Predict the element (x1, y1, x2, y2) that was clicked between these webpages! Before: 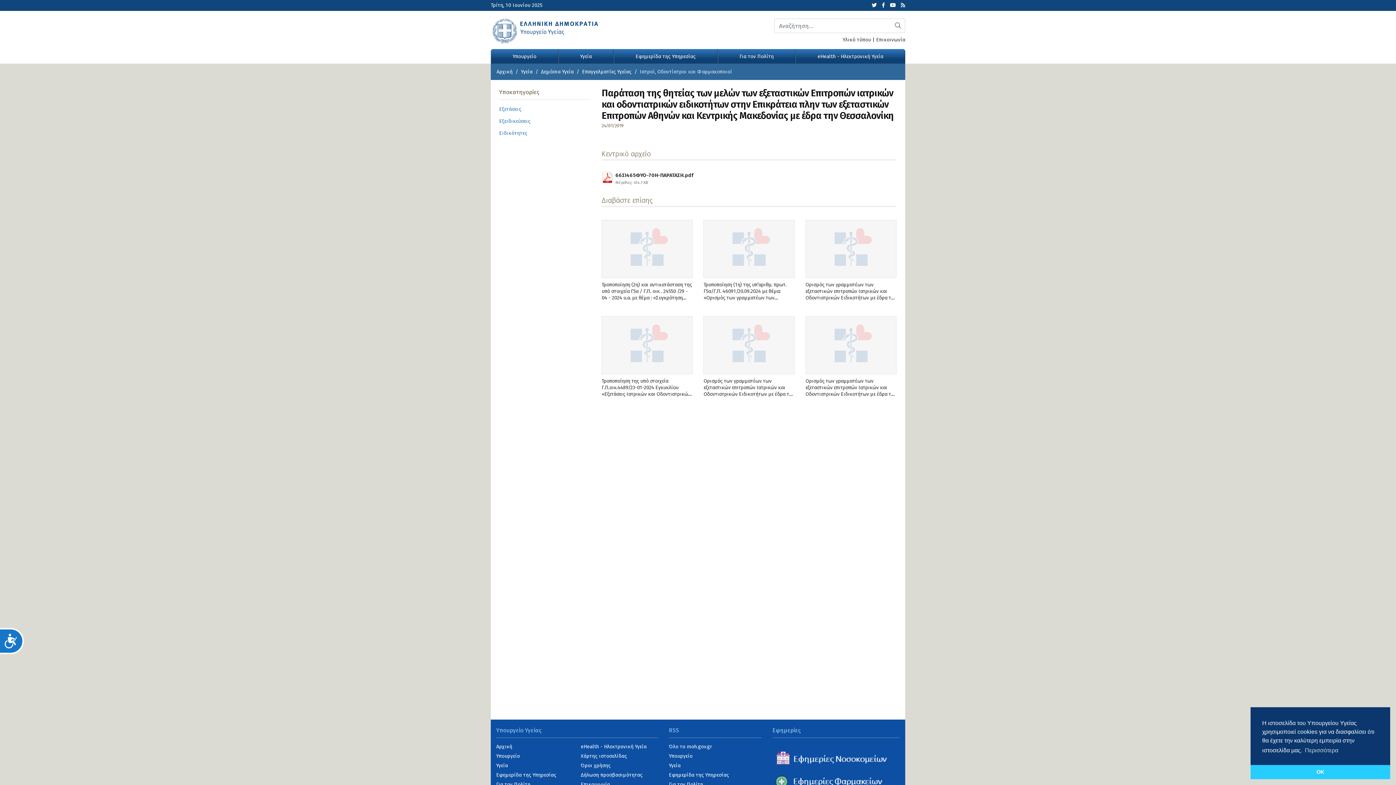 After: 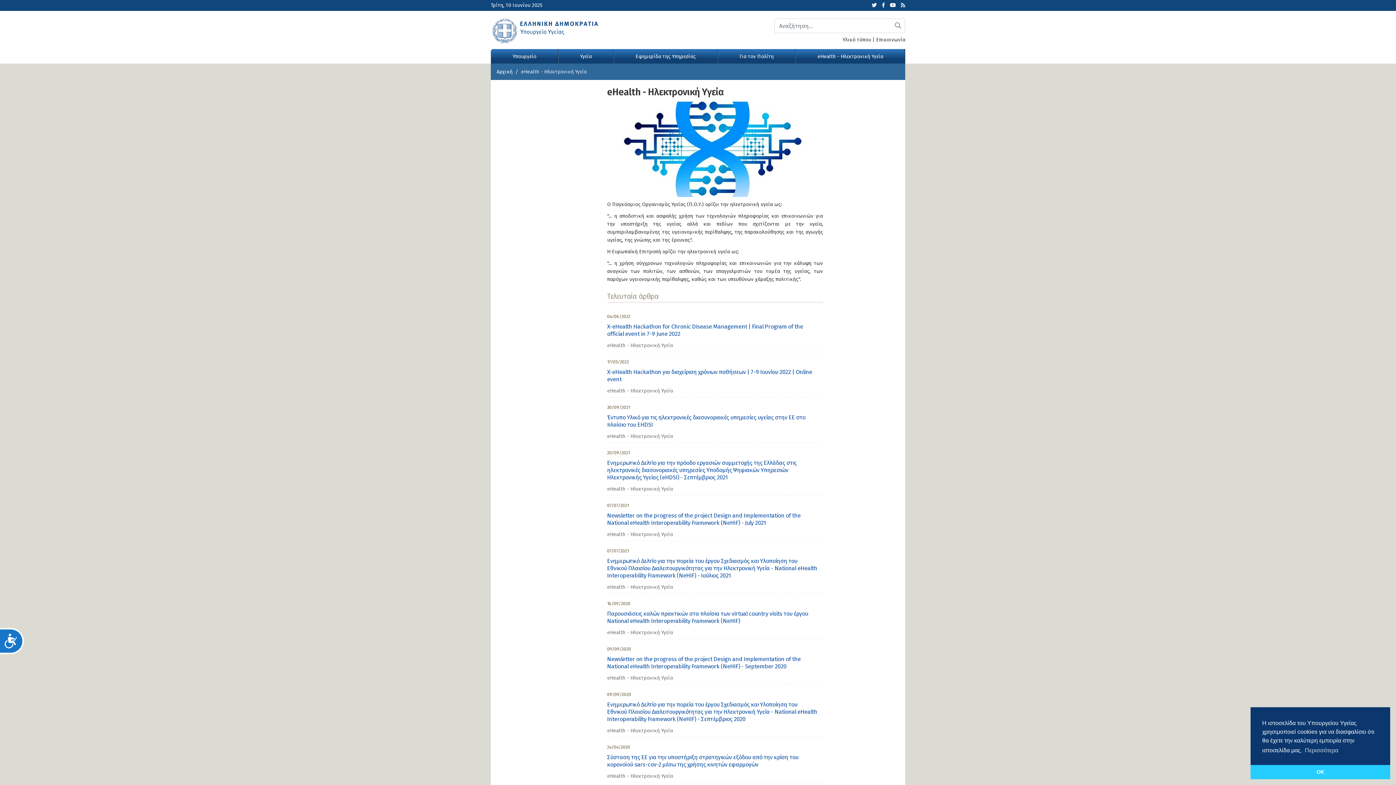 Action: bbox: (795, 49, 905, 63) label: eHealth - Ηλεκτρονική Υγεία